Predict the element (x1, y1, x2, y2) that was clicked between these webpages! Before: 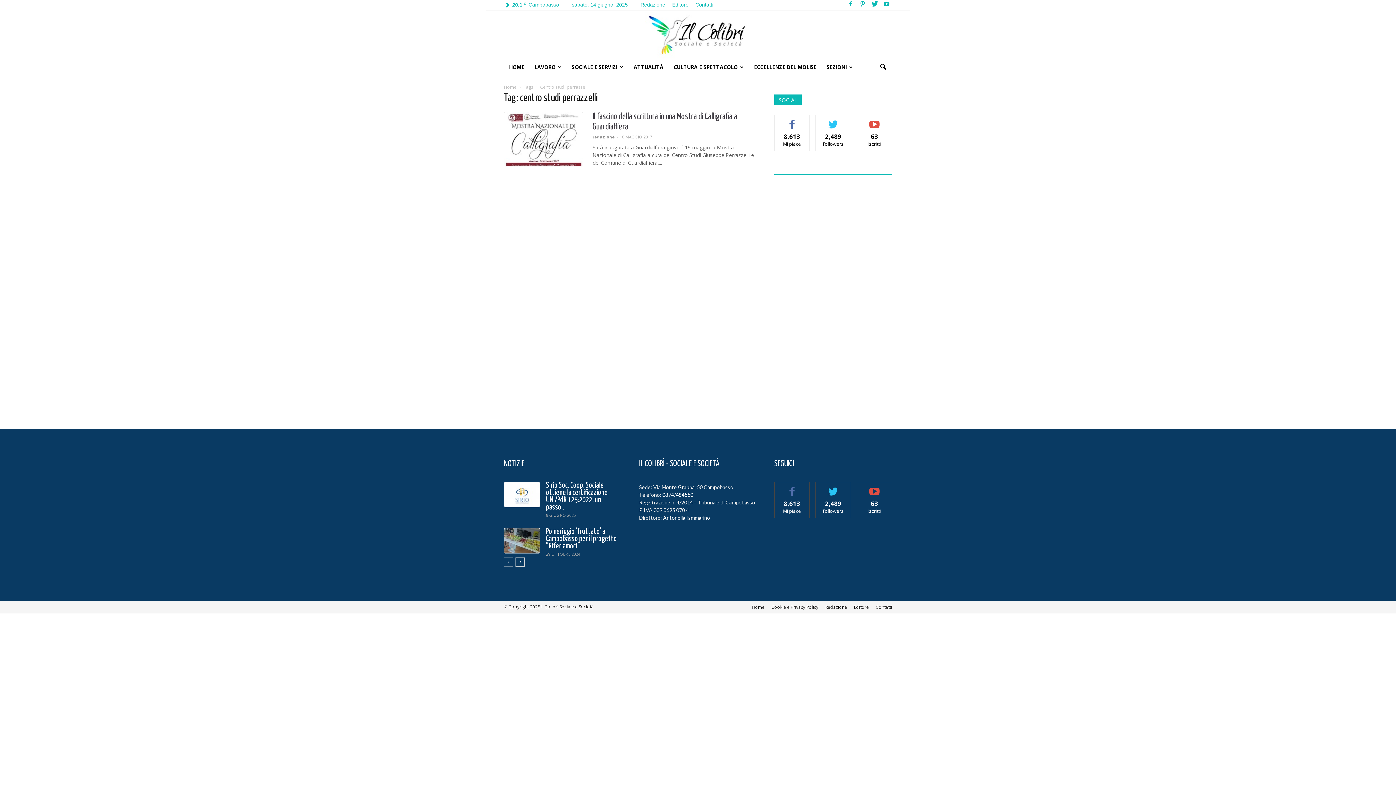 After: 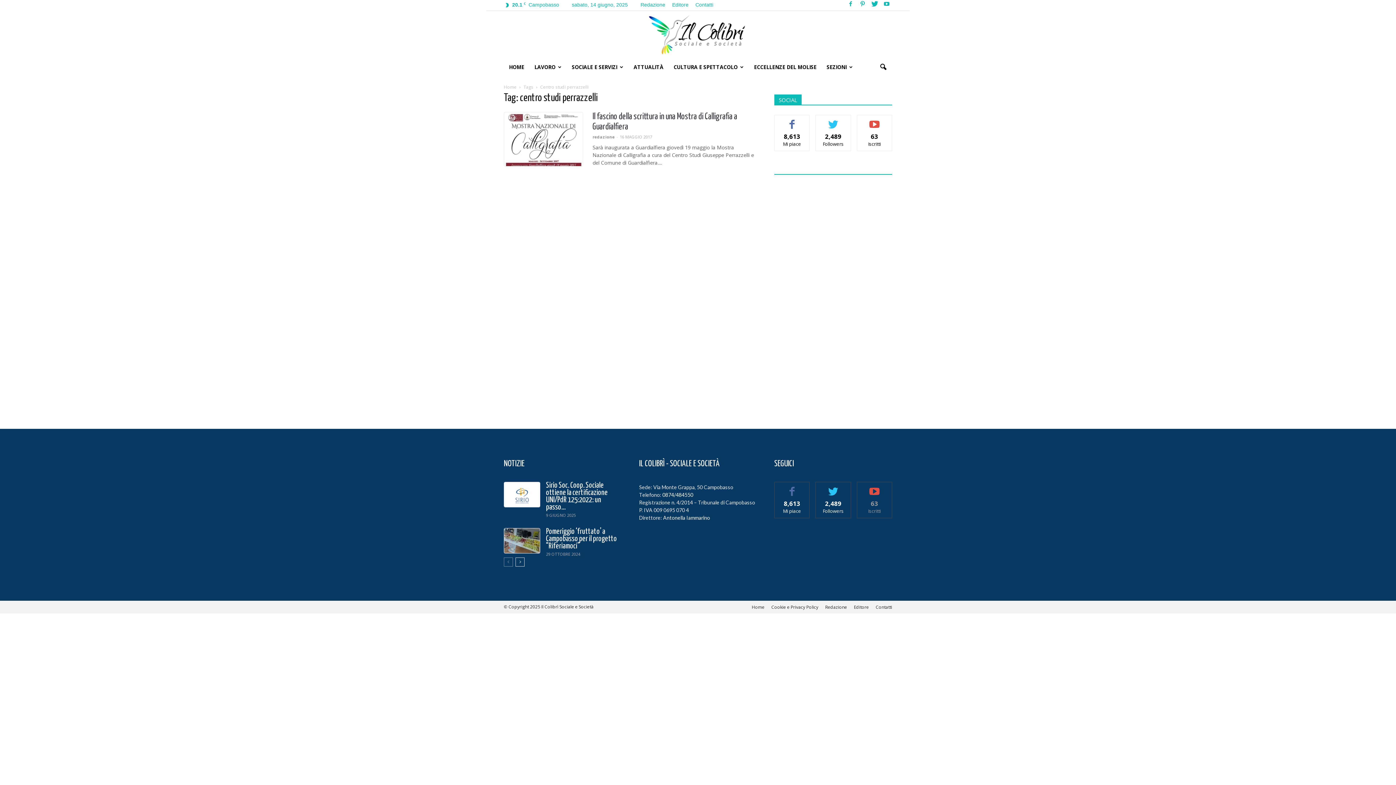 Action: label: ISCRIVITI bbox: (865, 485, 884, 490)